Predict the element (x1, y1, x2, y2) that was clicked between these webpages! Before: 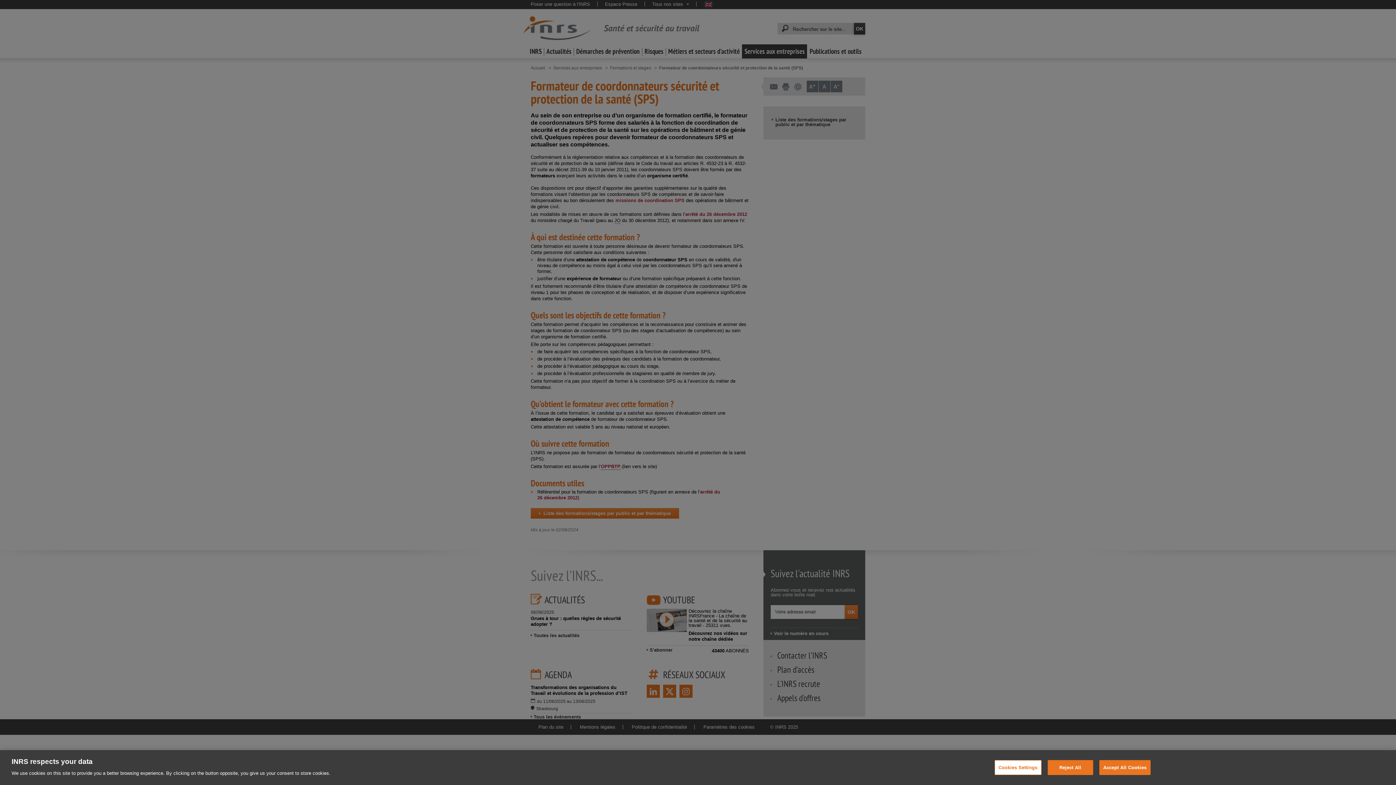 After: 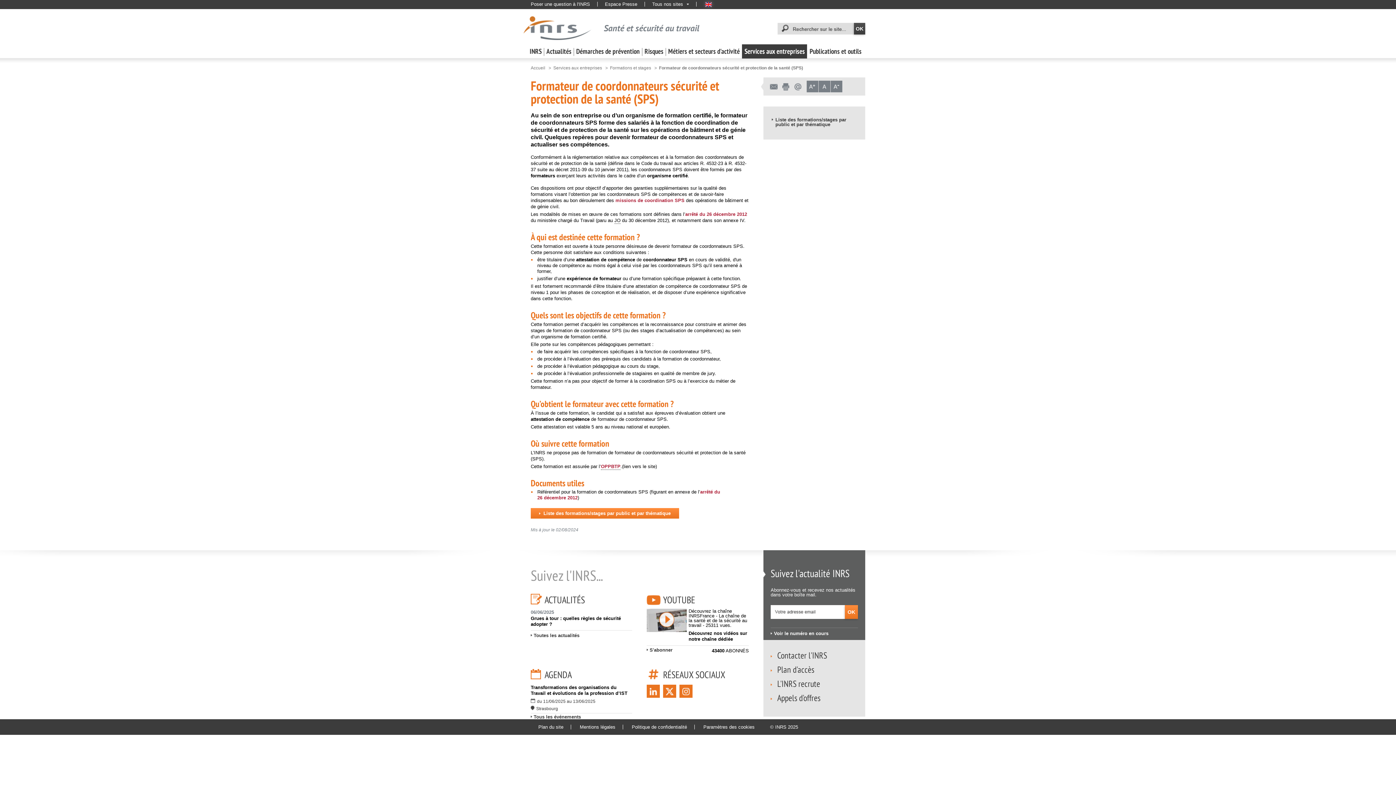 Action: label: Reject All bbox: (1047, 760, 1093, 775)